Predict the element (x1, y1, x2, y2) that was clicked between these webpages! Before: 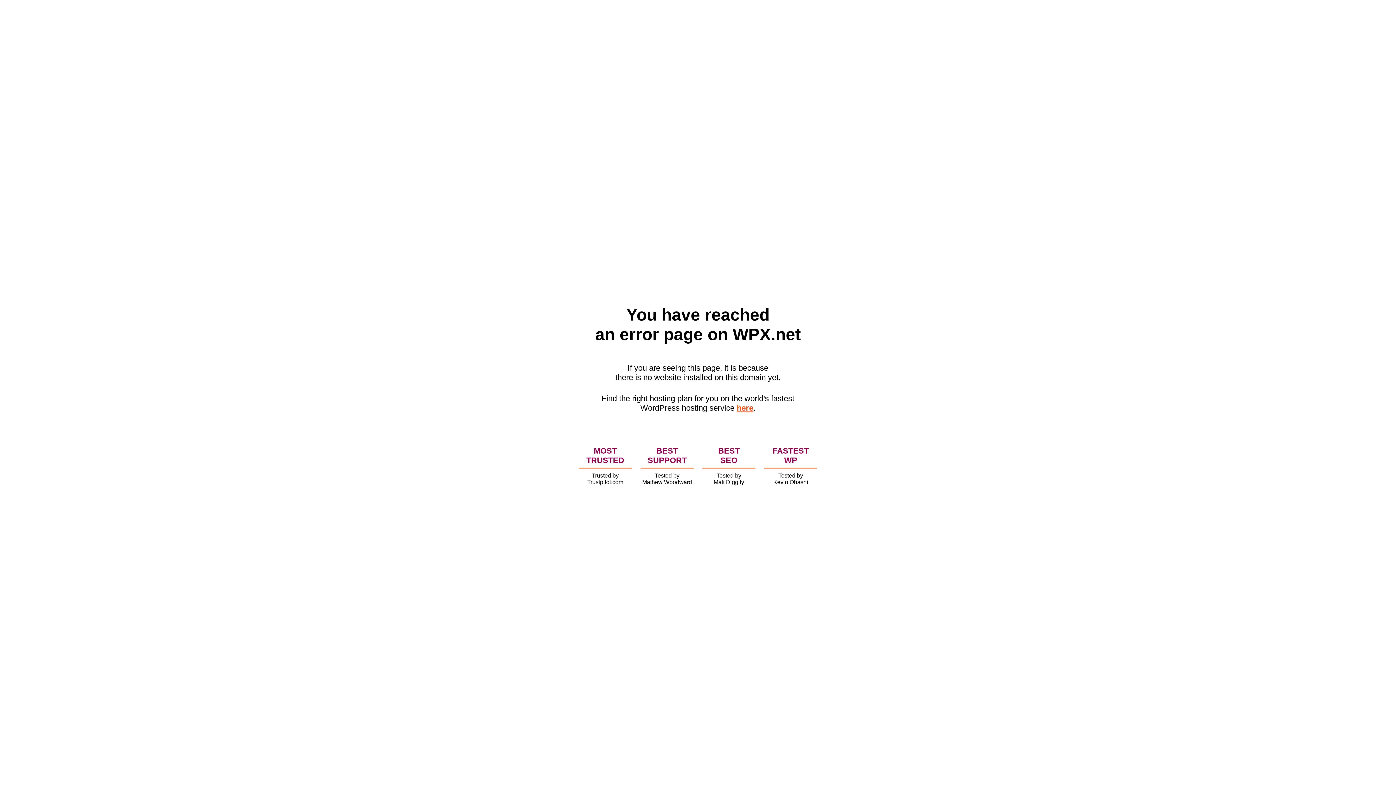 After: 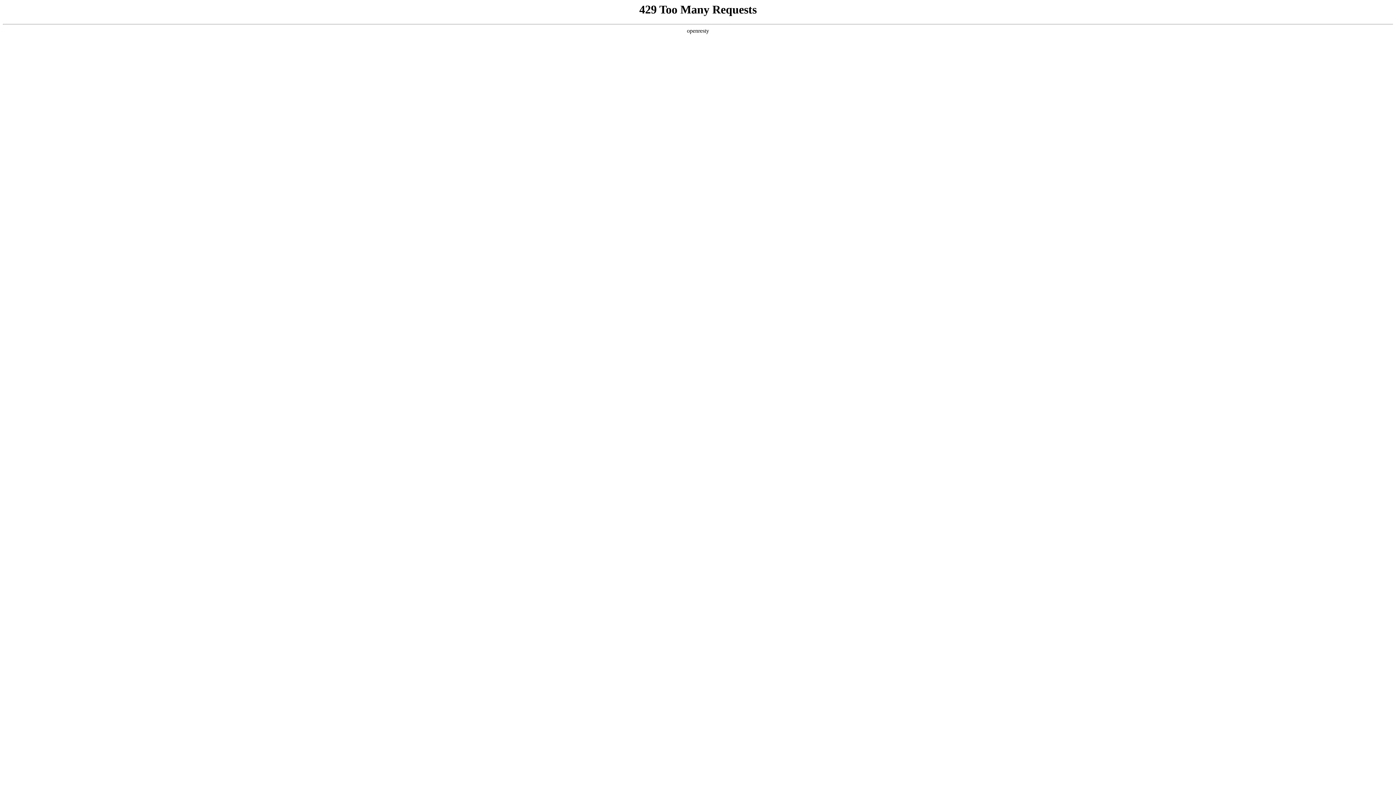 Action: label: here bbox: (736, 403, 753, 412)